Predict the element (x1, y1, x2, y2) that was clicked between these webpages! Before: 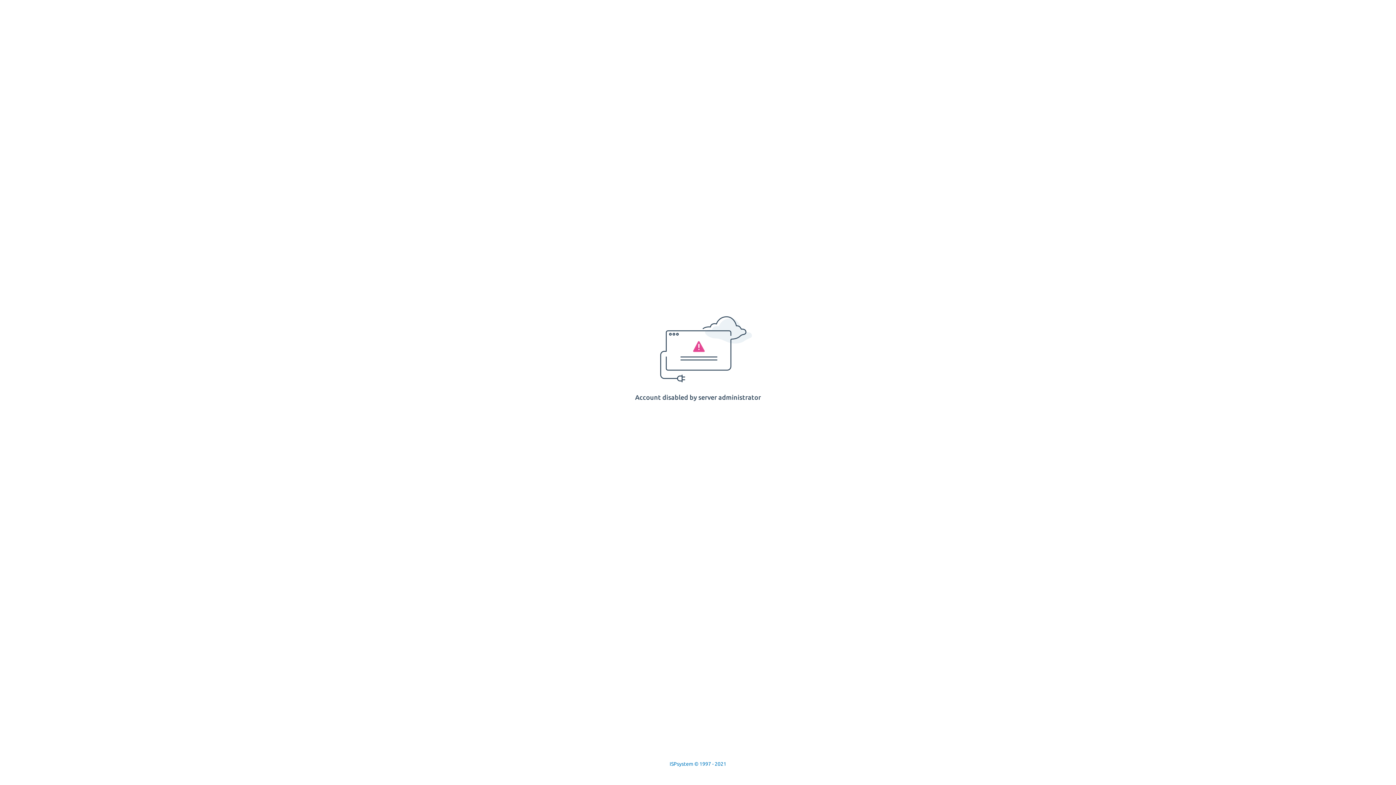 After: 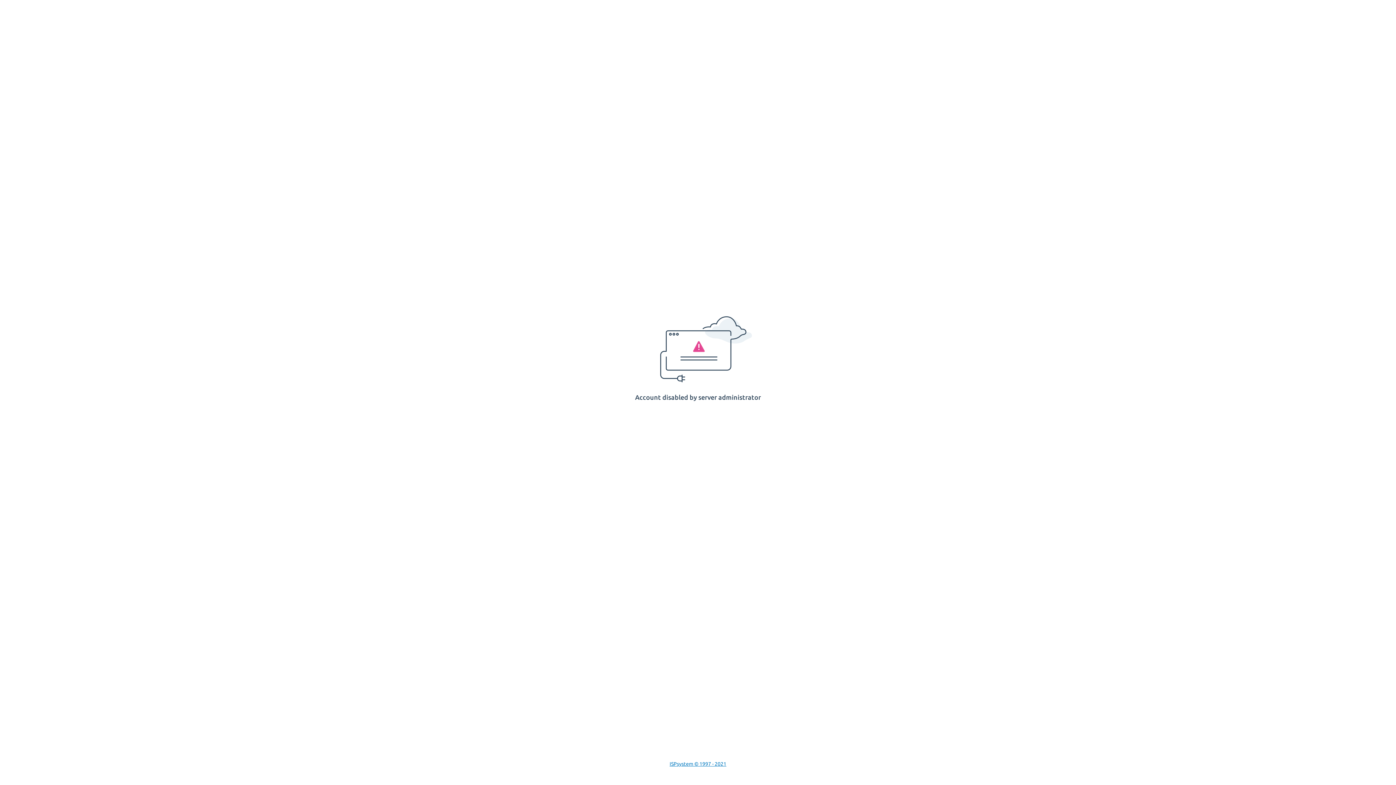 Action: label: ISPsystem © 1997 - 2021 bbox: (669, 761, 726, 767)